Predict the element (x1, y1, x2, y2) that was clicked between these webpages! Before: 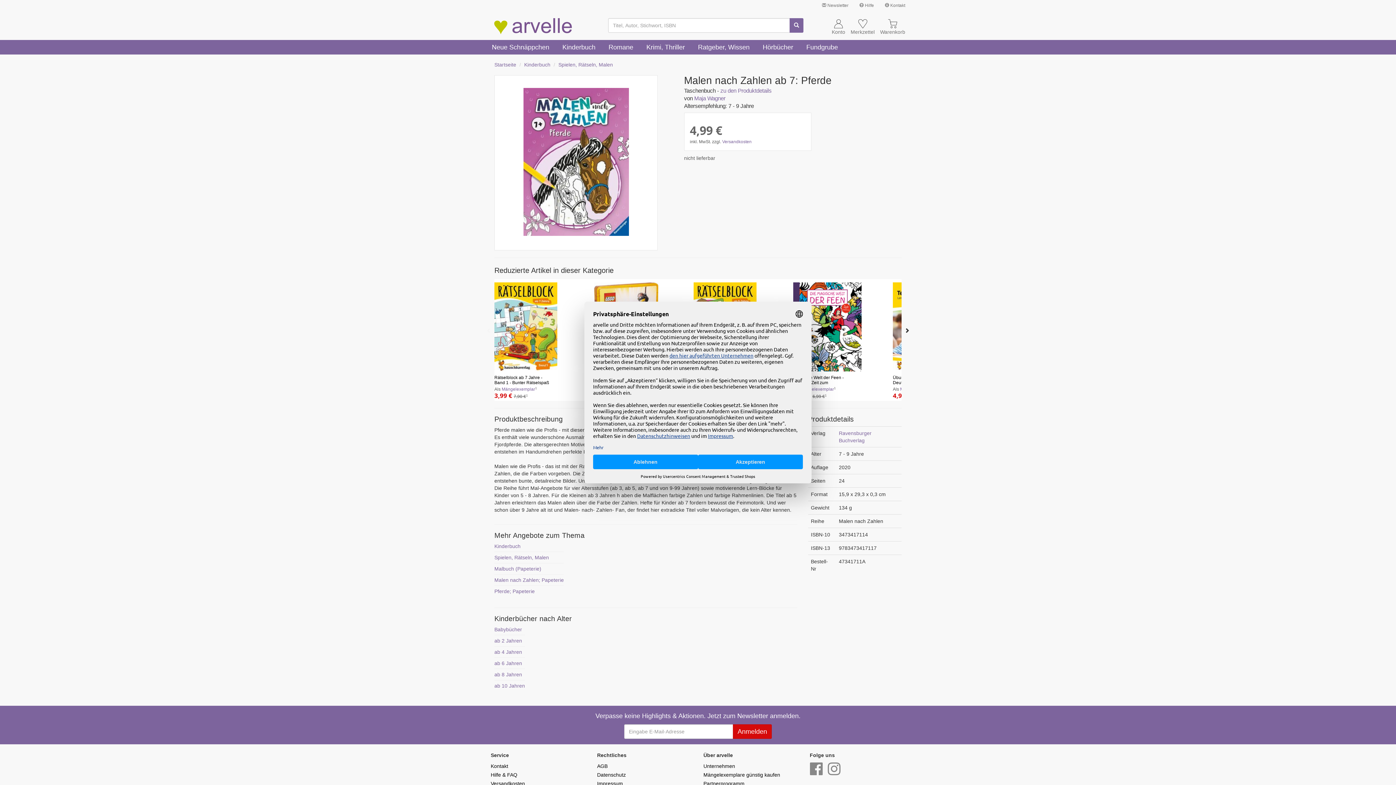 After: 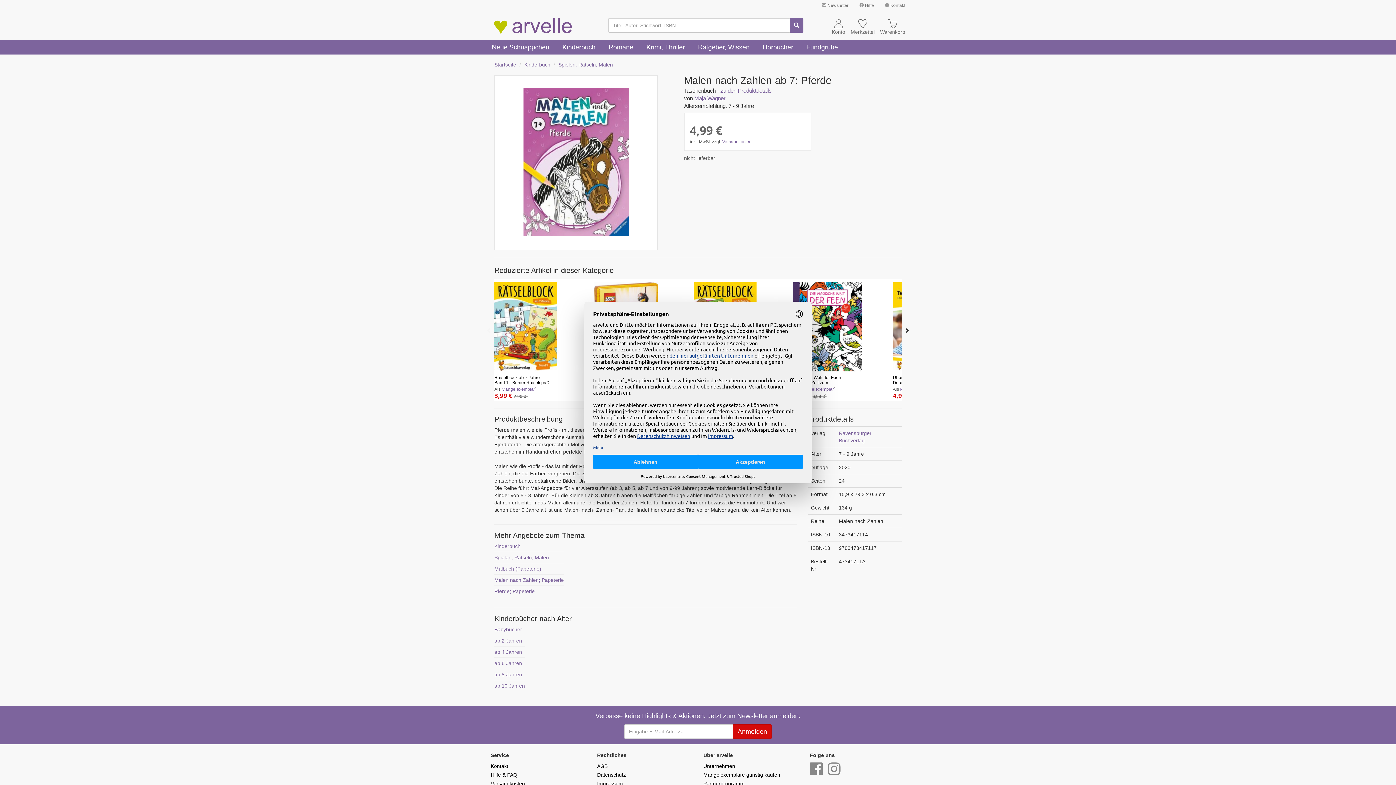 Action: bbox: (810, 762, 822, 777)